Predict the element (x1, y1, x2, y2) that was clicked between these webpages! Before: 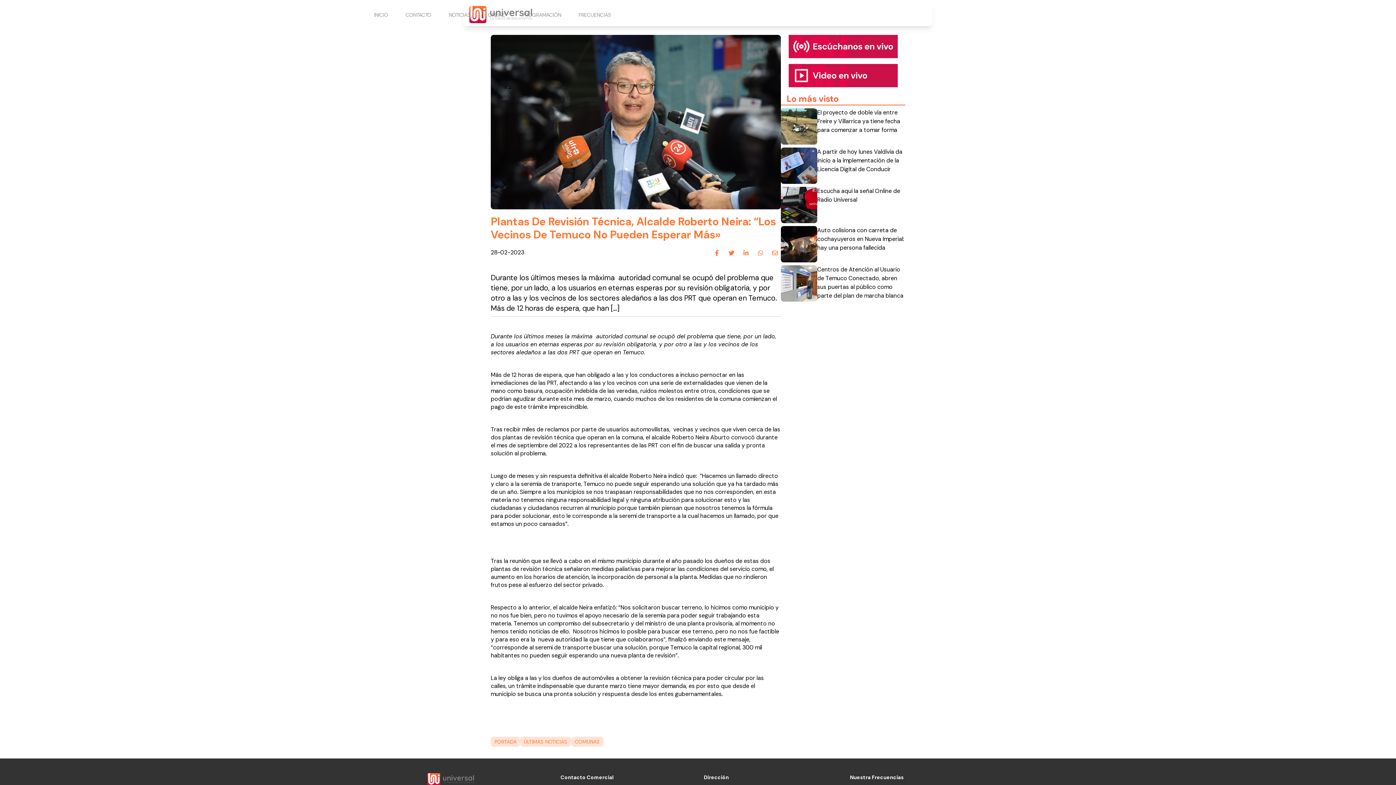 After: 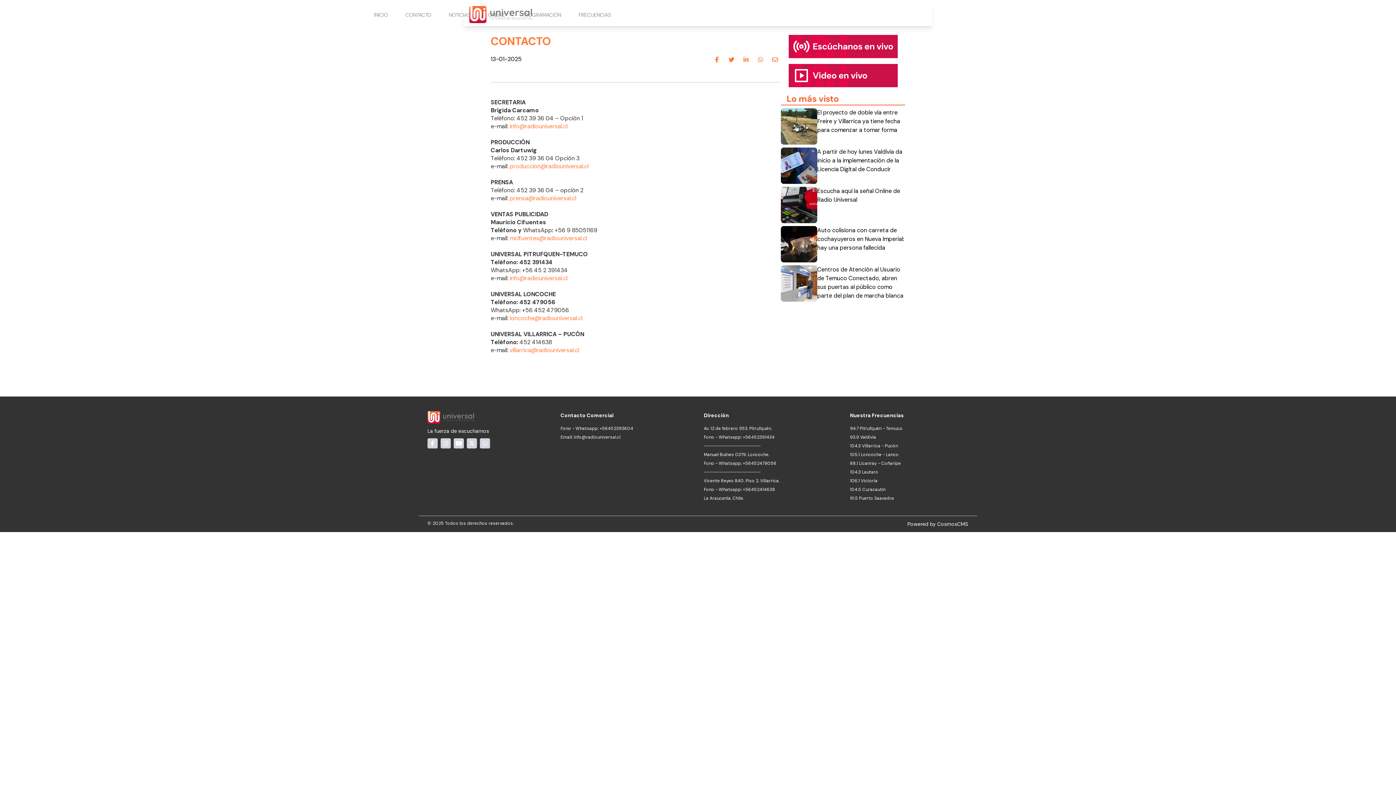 Action: bbox: (402, 8, 434, 21) label: CONTACTO